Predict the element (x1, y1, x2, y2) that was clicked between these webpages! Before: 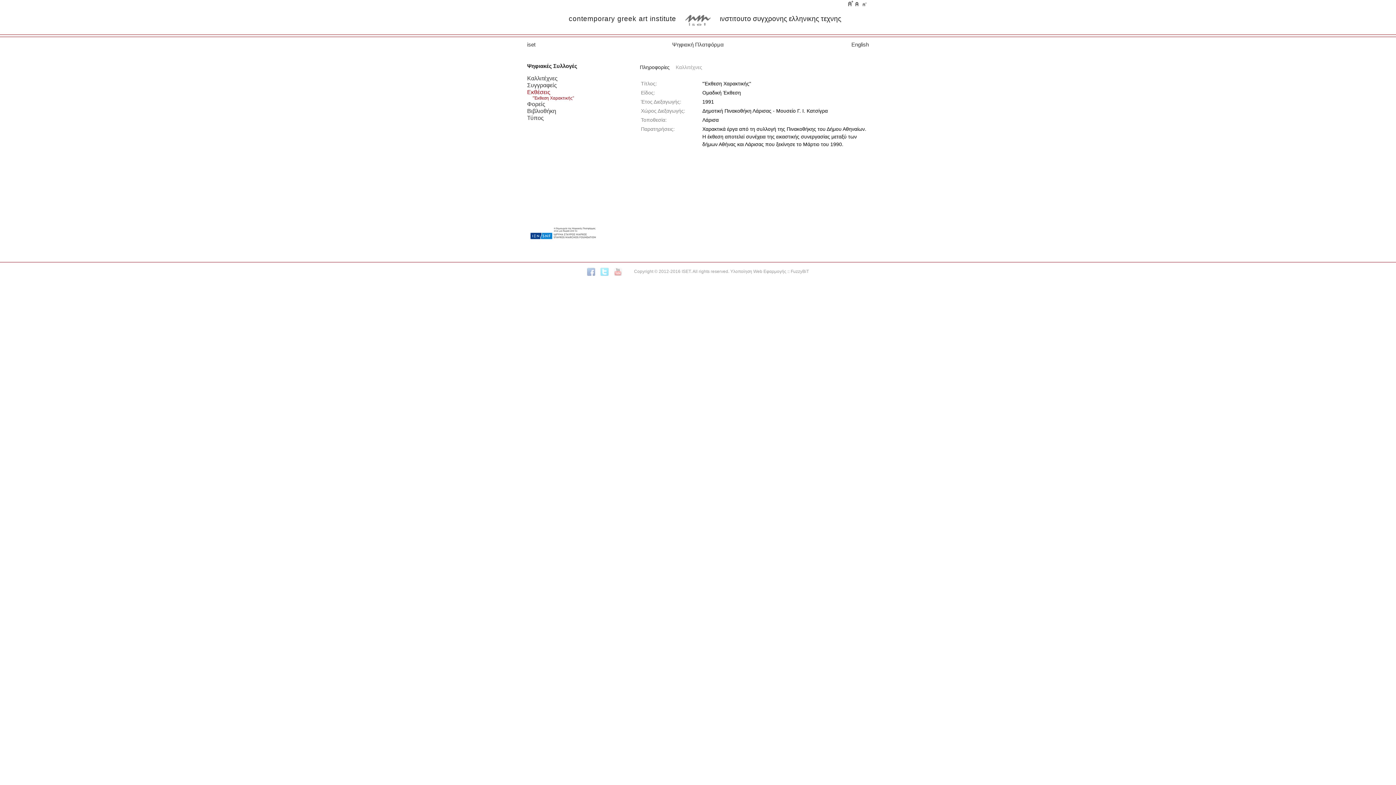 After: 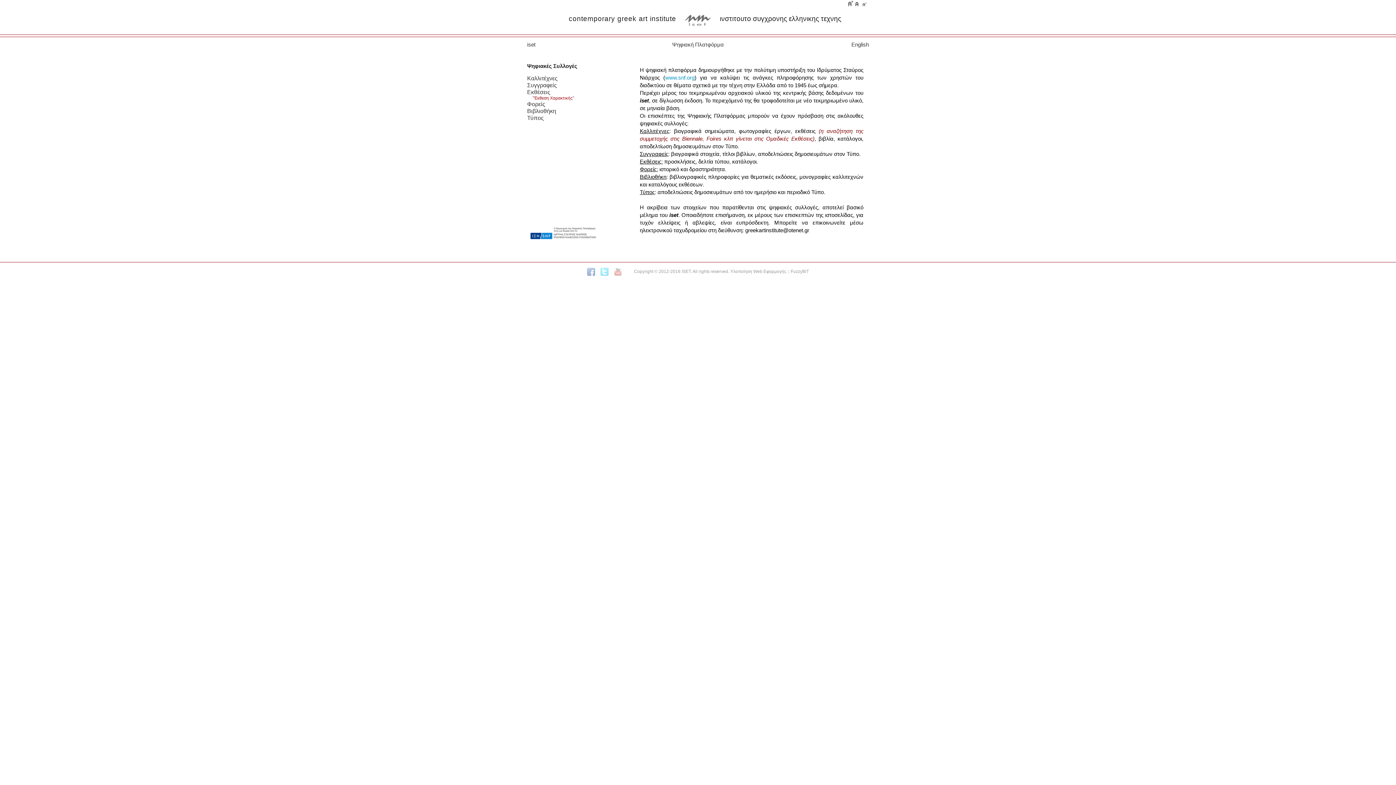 Action: label: Ψηφιακή Πλατφόρμα bbox: (672, 41, 724, 47)